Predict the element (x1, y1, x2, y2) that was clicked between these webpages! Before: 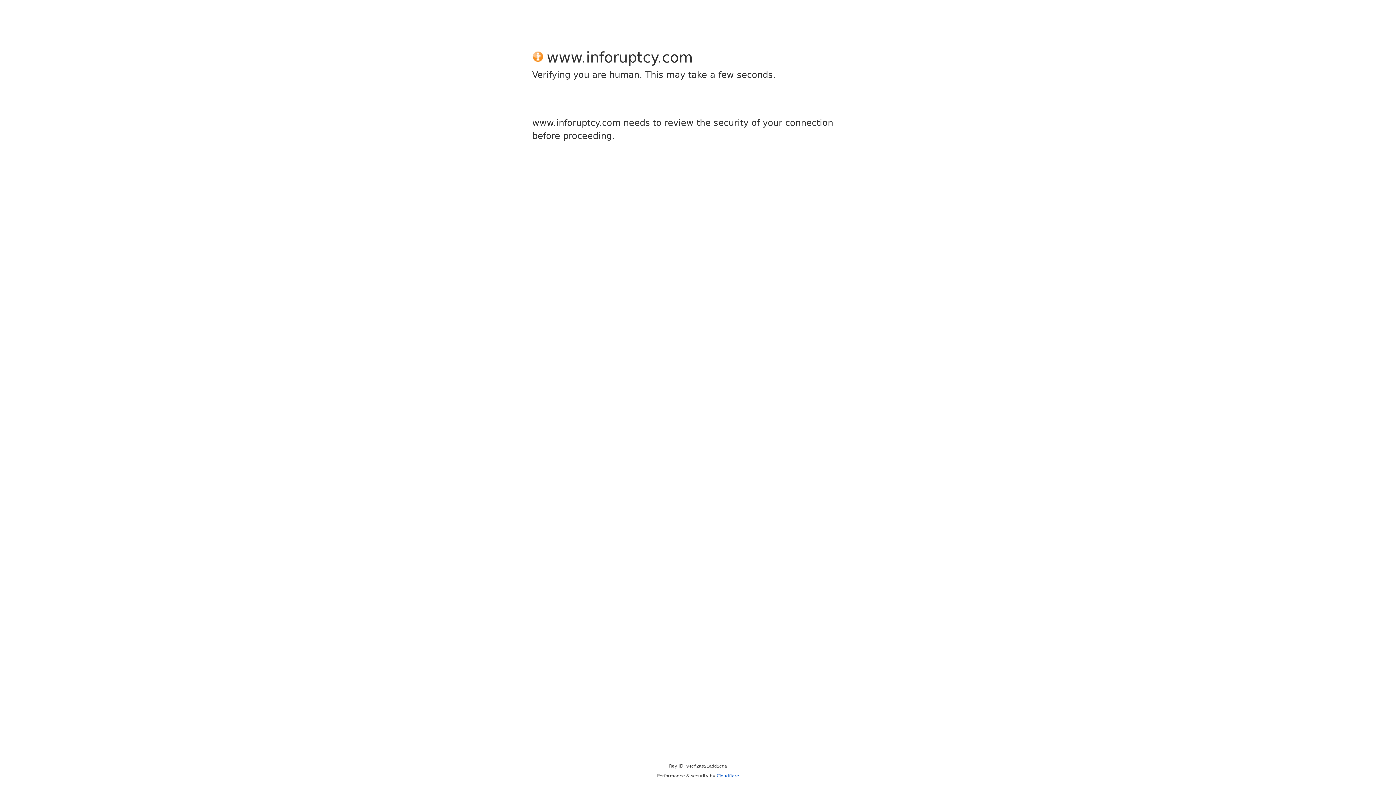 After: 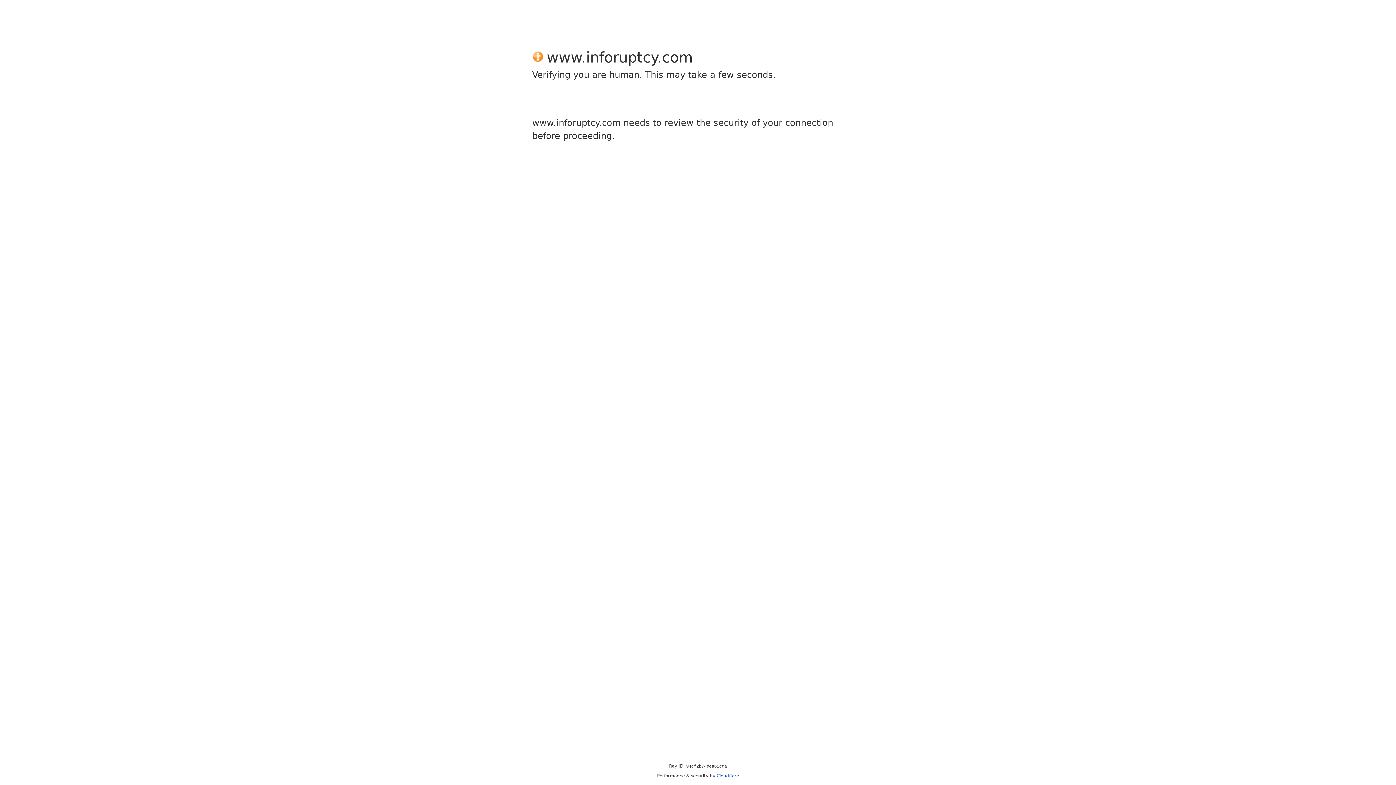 Action: label: Cloudflare bbox: (716, 773, 739, 778)